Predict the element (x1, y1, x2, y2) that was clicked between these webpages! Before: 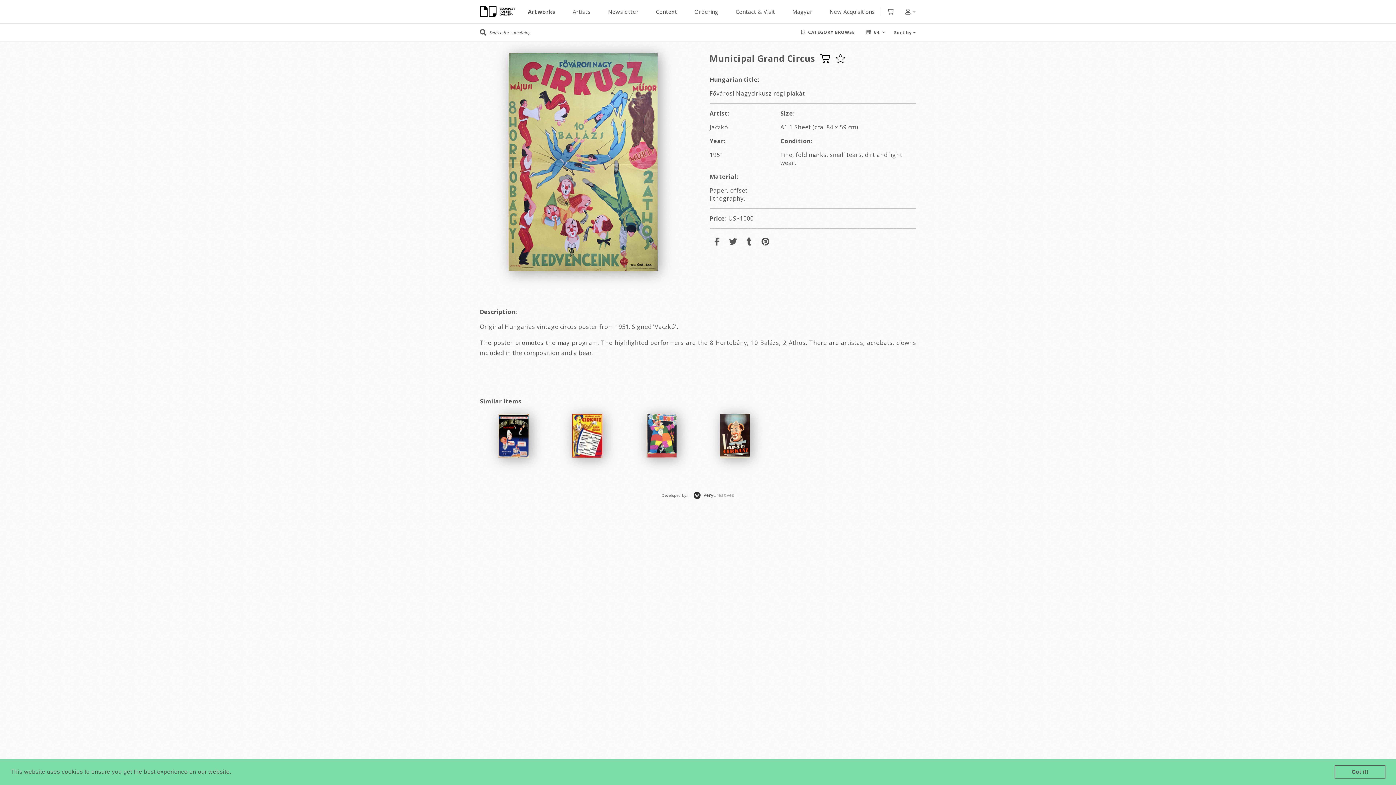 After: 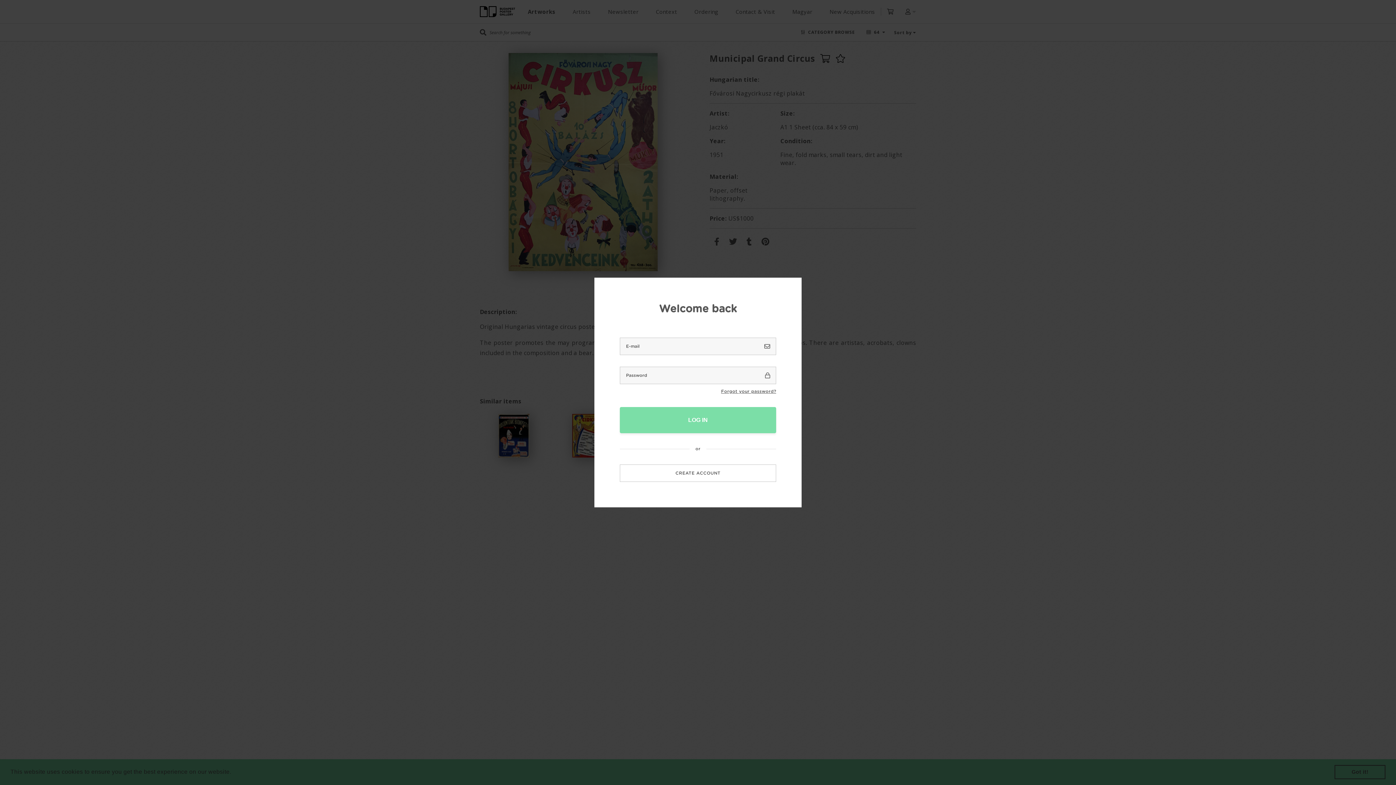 Action: bbox: (832, 52, 845, 64)